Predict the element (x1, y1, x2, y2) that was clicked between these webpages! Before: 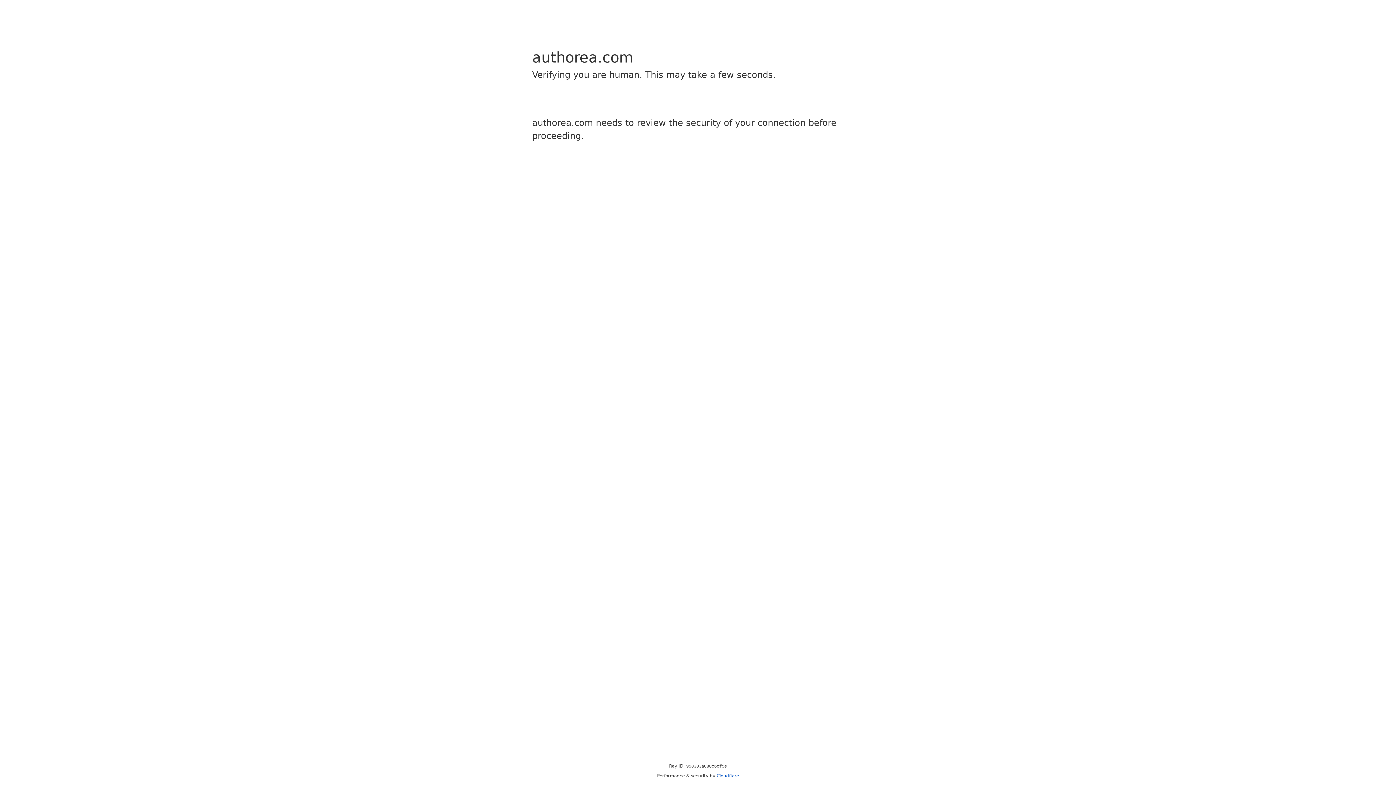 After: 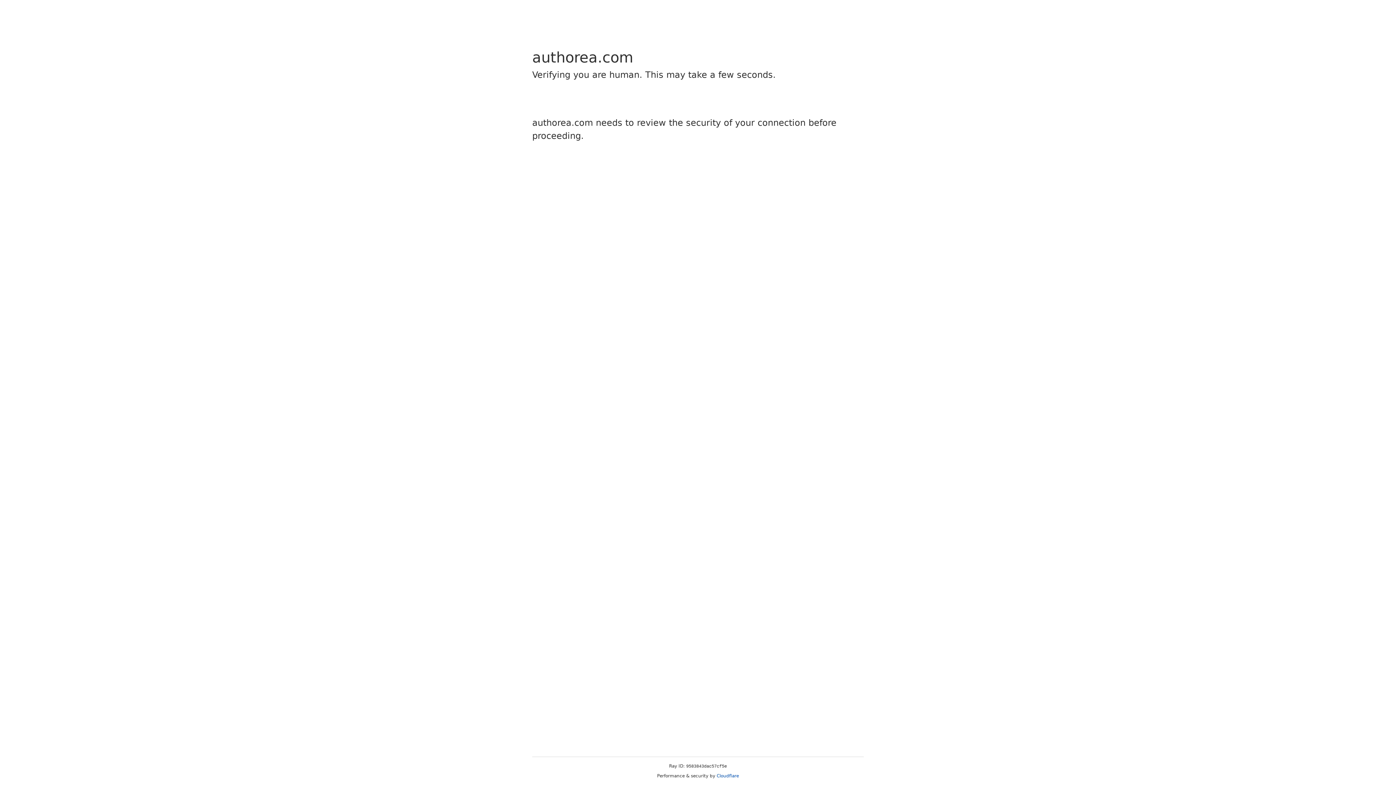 Action: bbox: (716, 773, 739, 778) label: Cloudflare